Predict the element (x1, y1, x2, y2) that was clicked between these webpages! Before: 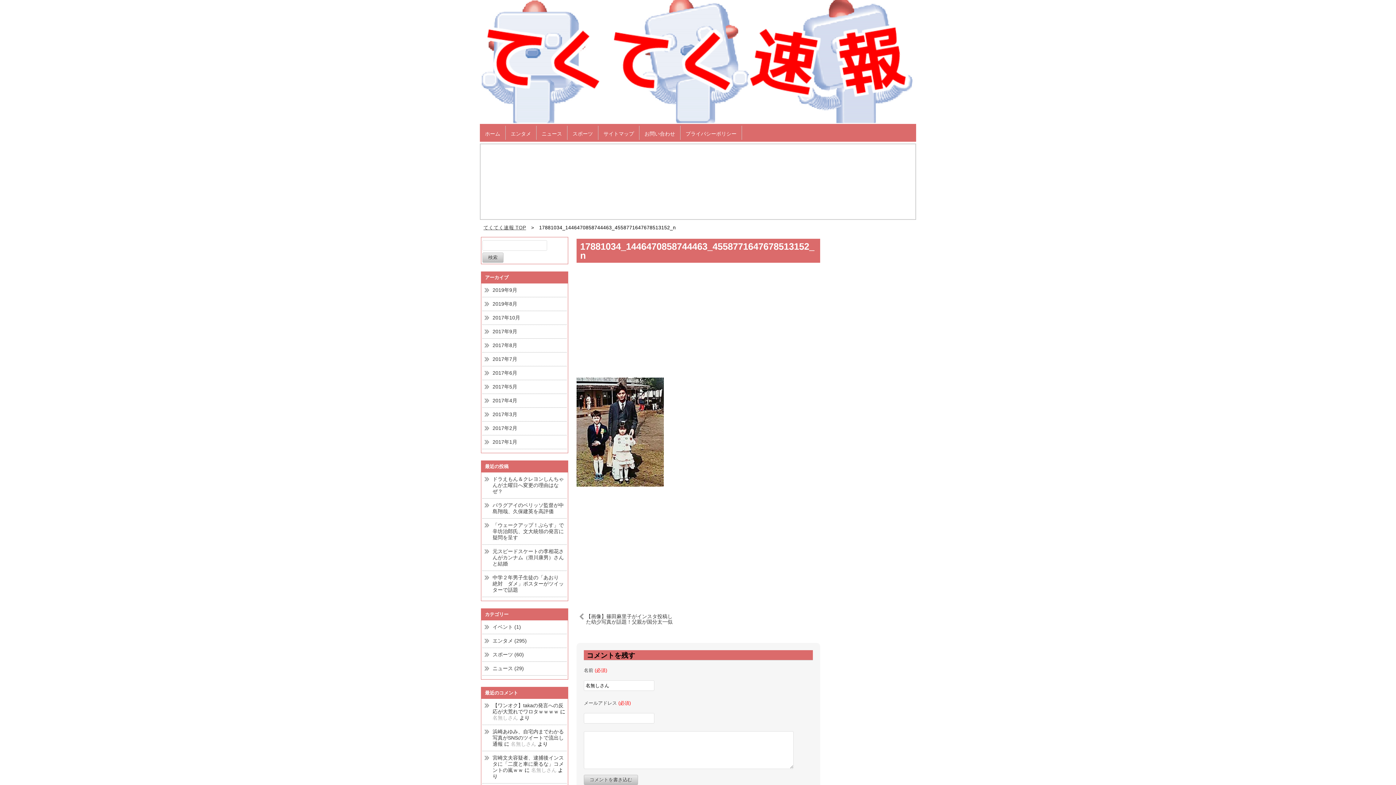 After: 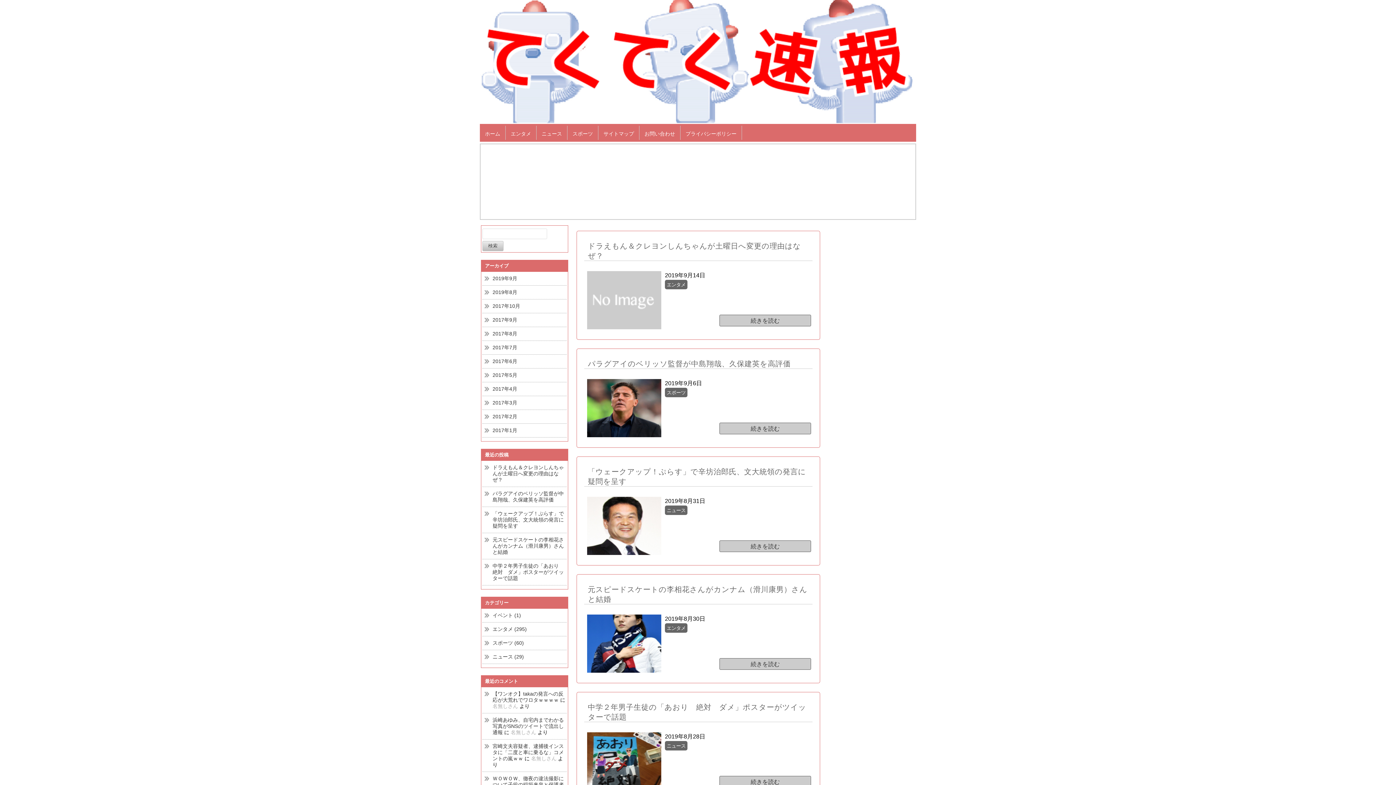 Action: label: ホーム bbox: (480, 125, 505, 140)